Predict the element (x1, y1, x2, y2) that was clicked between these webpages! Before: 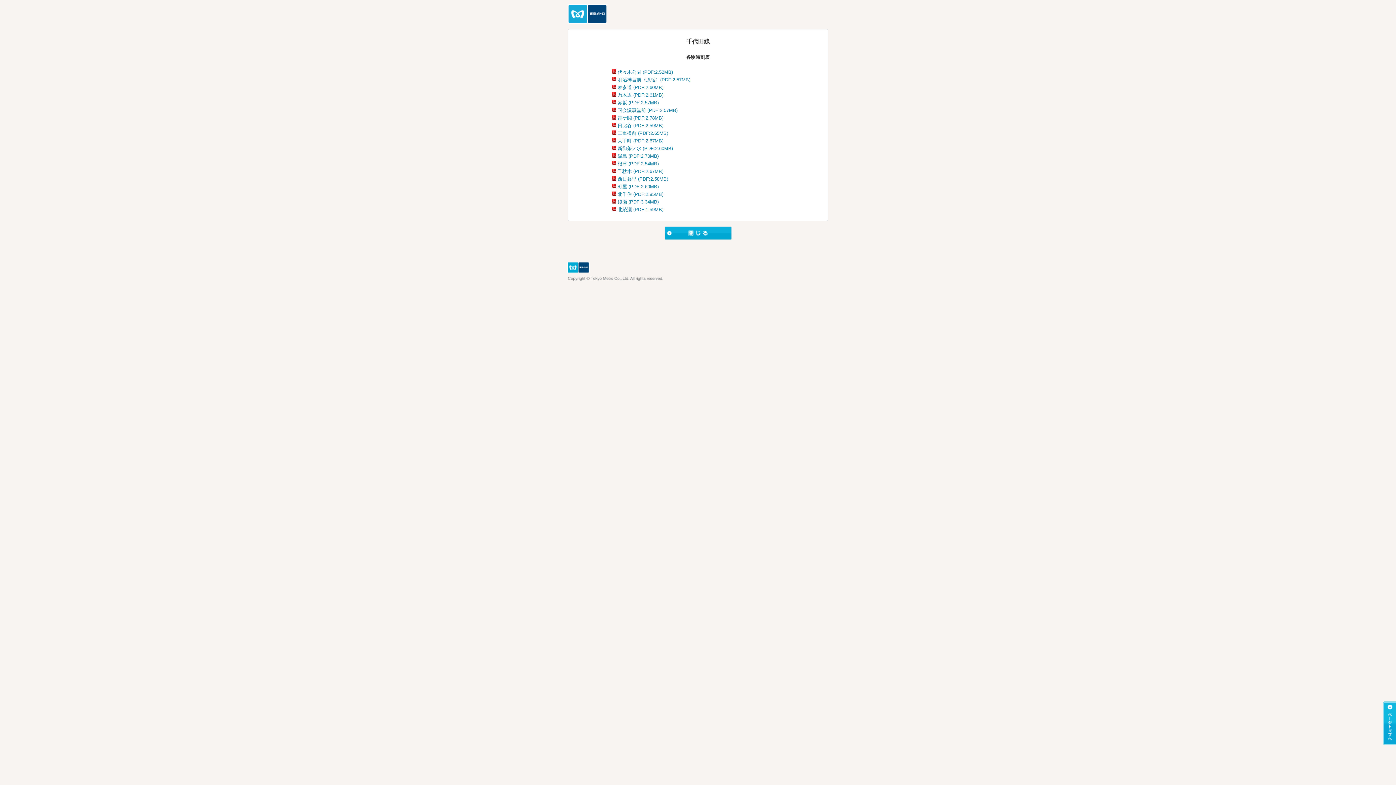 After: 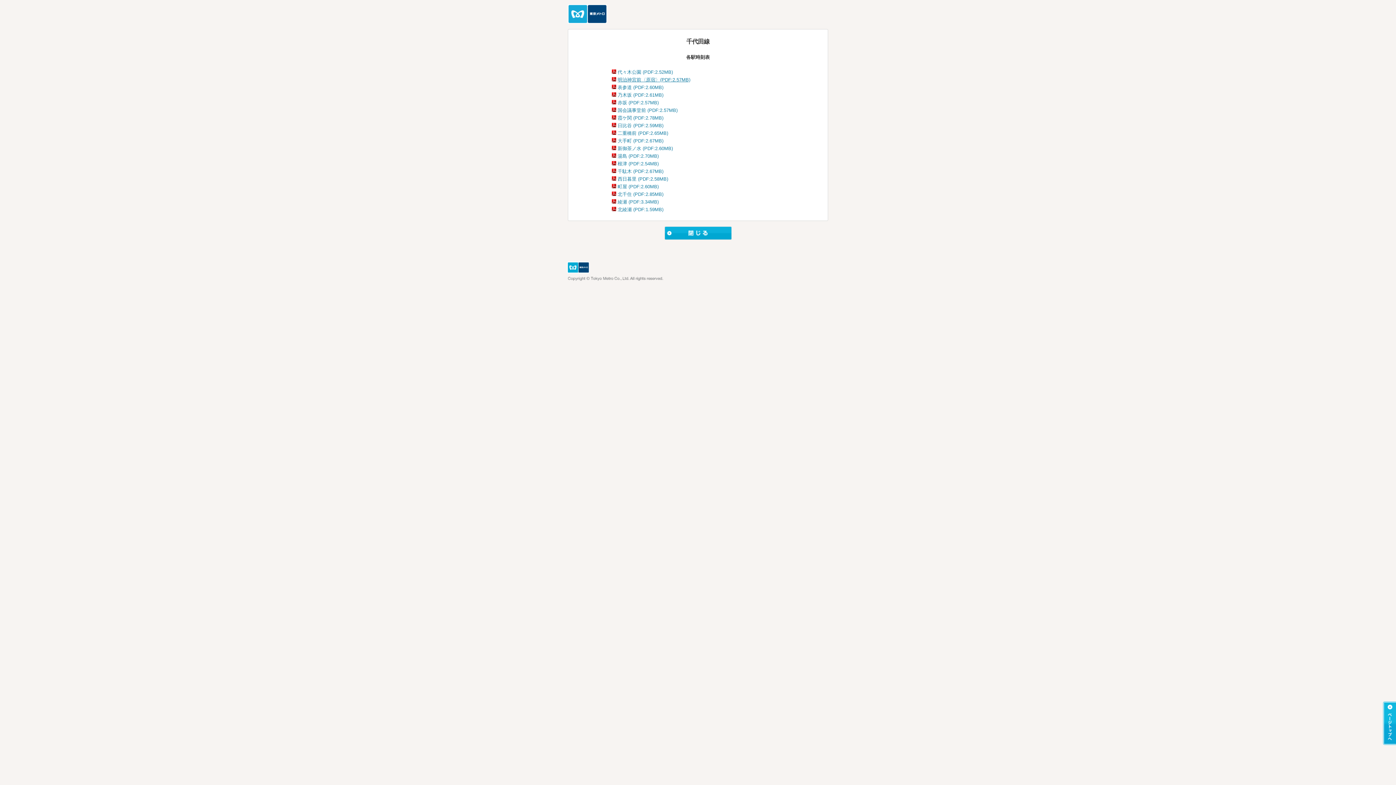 Action: bbox: (617, 77, 690, 82) label: 明治神宮前〈原宿〉(PDF:2.57MB)